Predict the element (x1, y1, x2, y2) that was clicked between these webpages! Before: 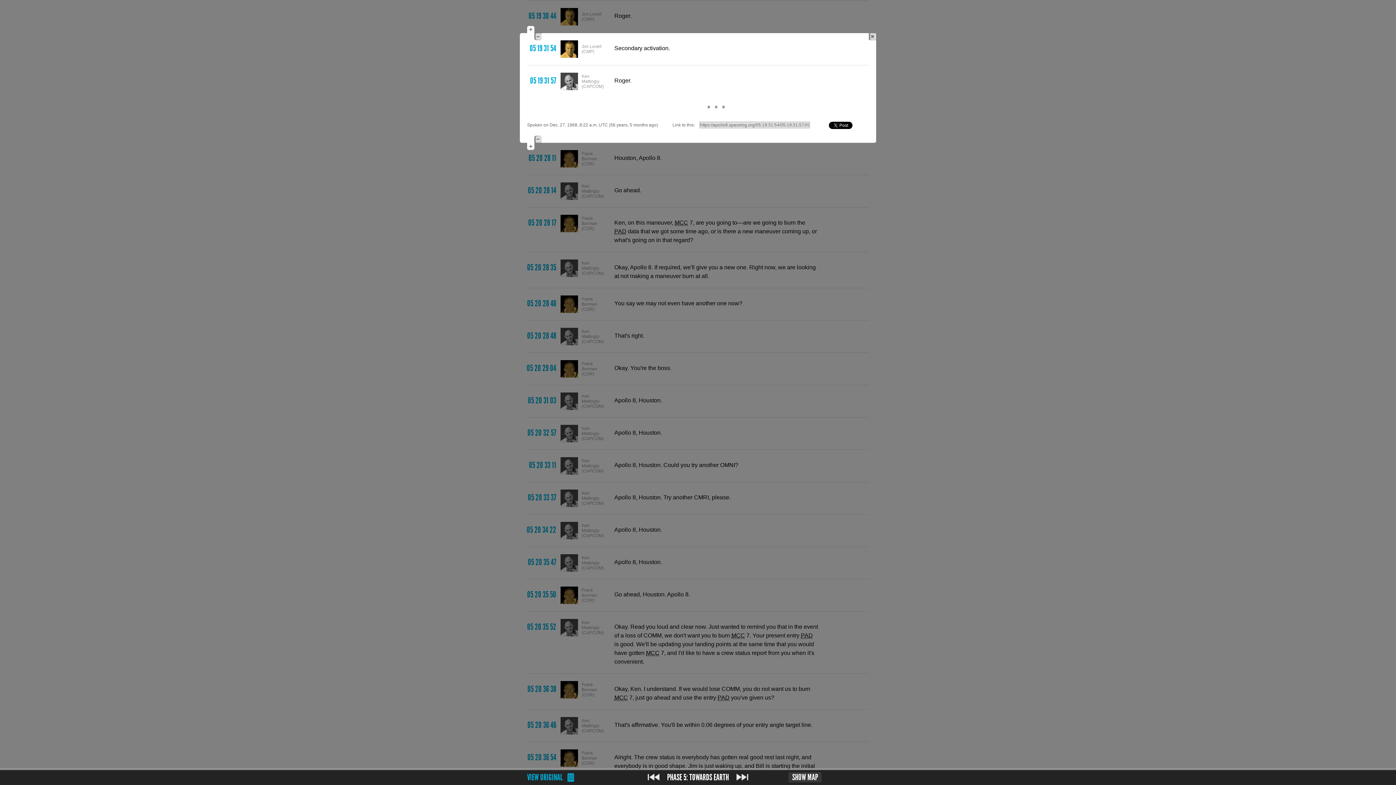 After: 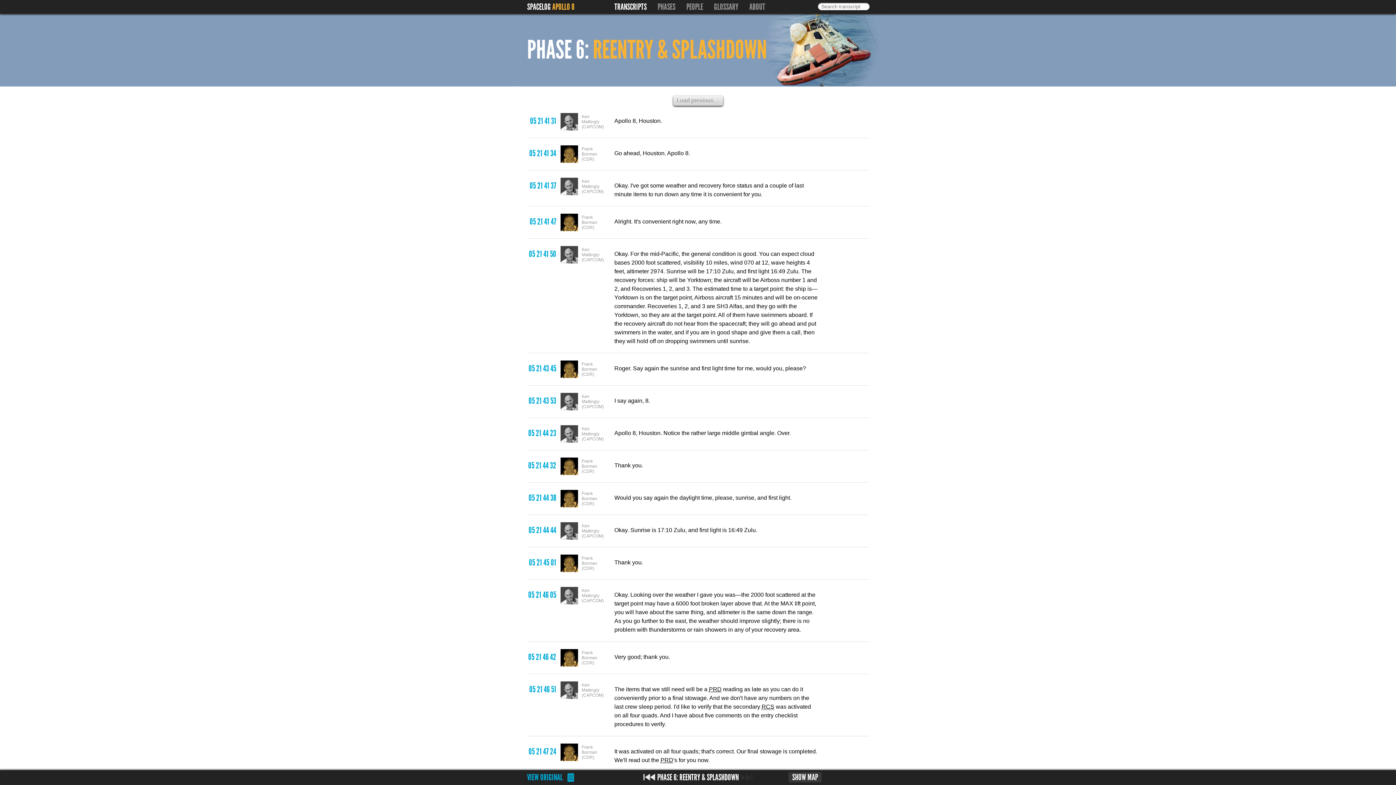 Action: bbox: (736, 772, 748, 782) label: NEXT